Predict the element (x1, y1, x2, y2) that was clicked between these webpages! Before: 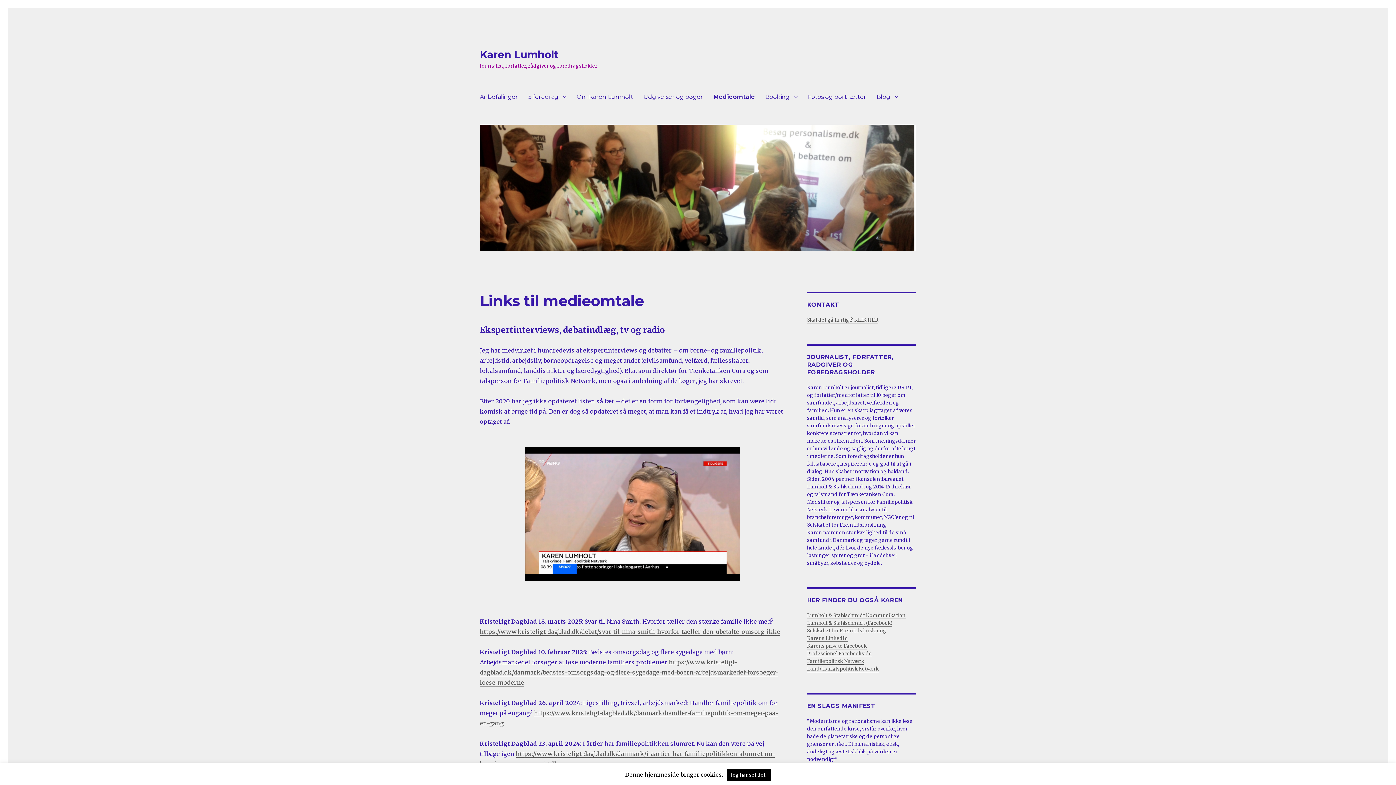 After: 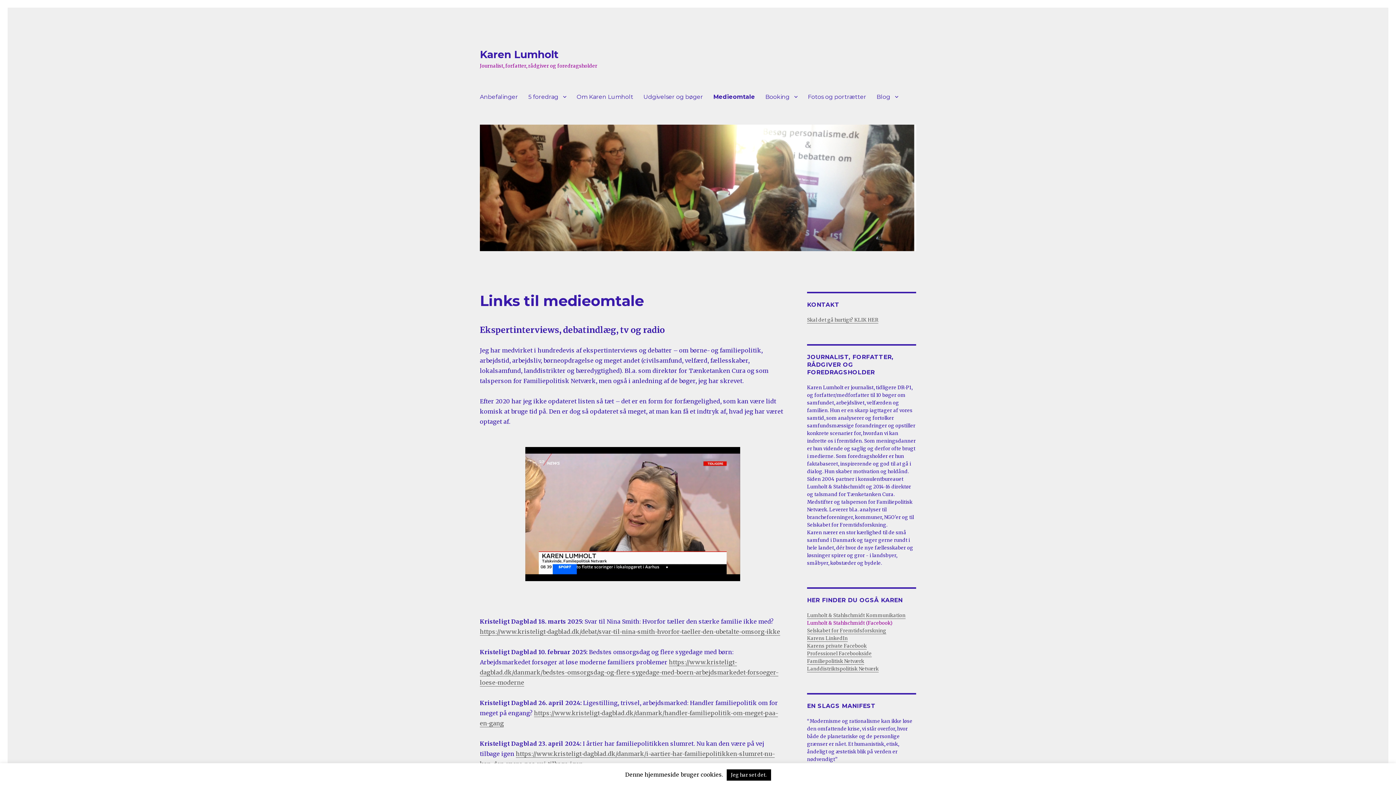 Action: bbox: (807, 620, 892, 626) label: Lumholt & Stahlschmidt (Facebook)